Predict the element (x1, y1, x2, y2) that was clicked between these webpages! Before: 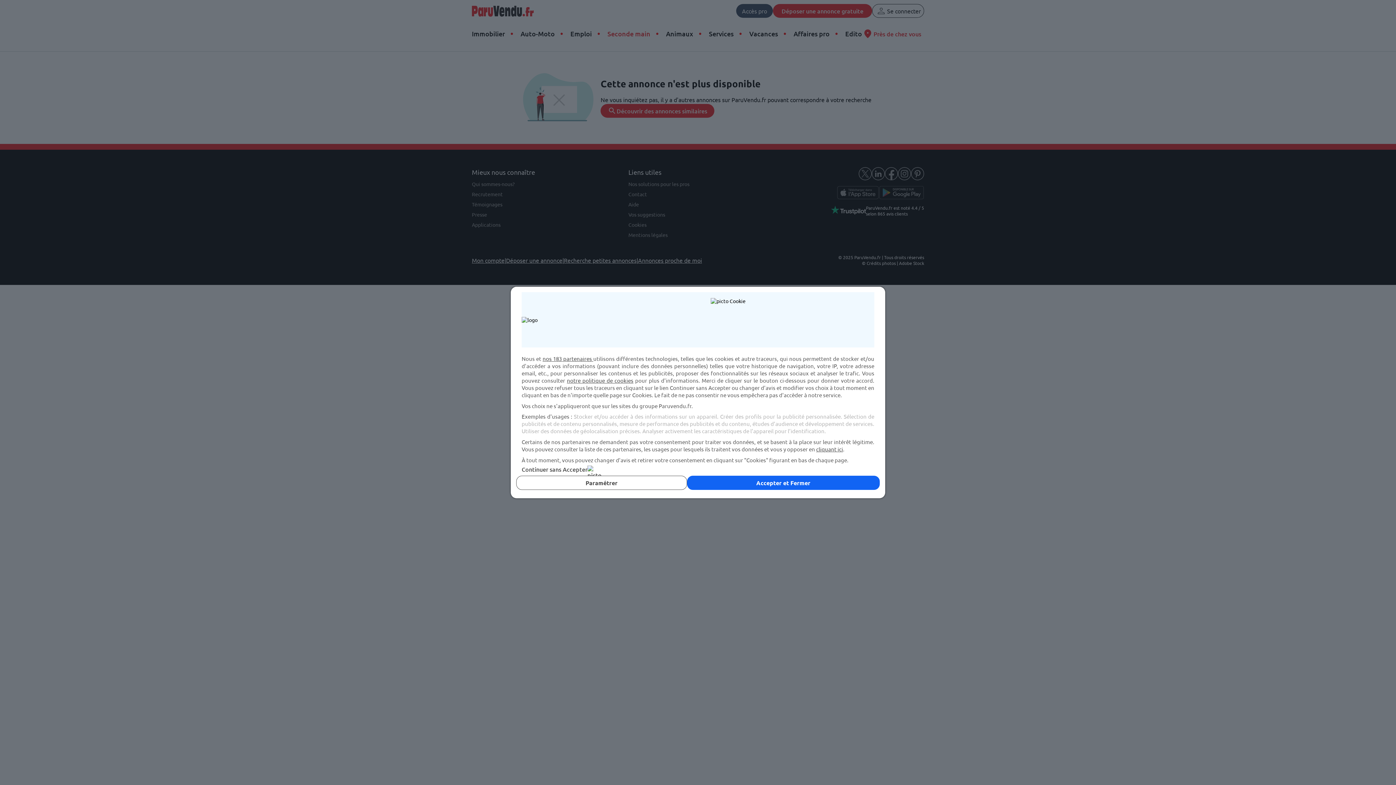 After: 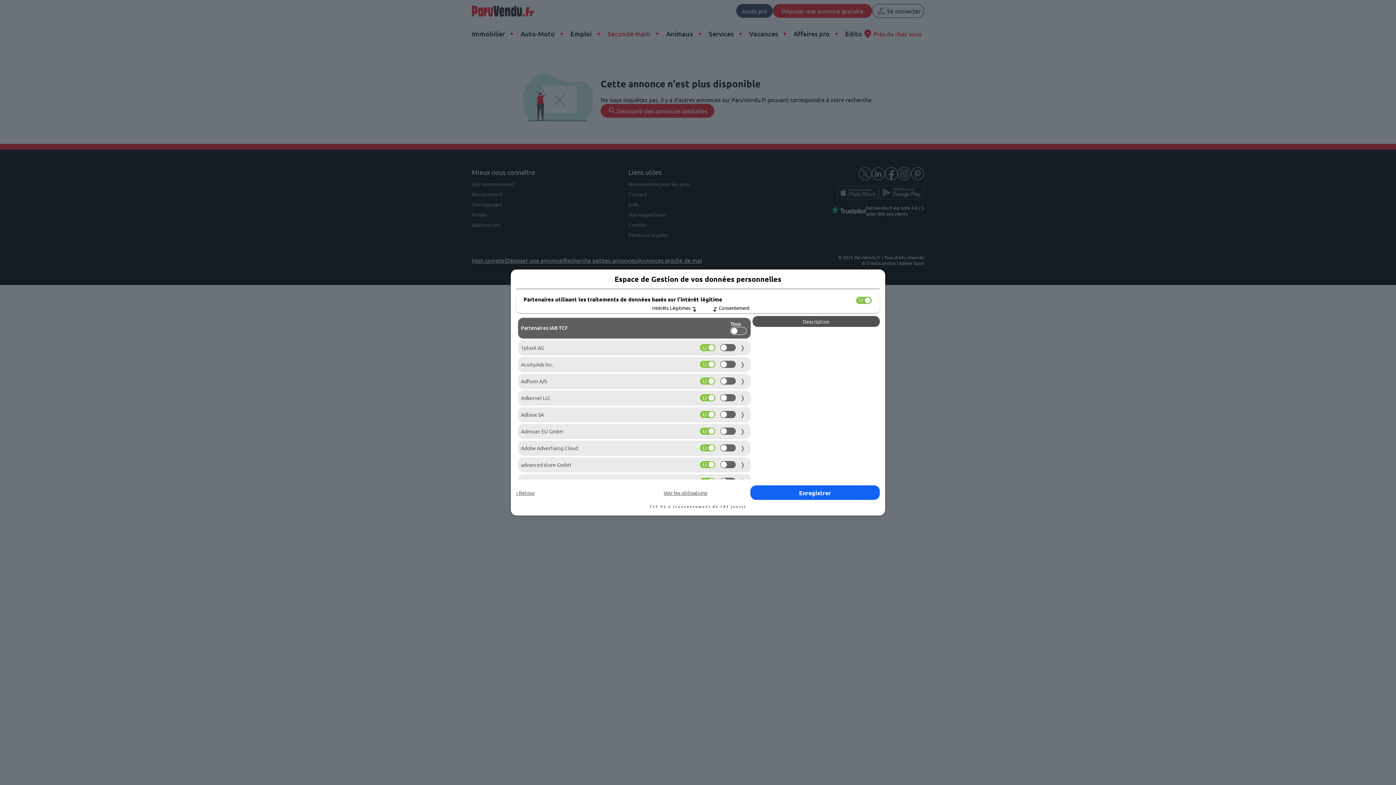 Action: label: cliquant ici bbox: (816, 445, 843, 452)